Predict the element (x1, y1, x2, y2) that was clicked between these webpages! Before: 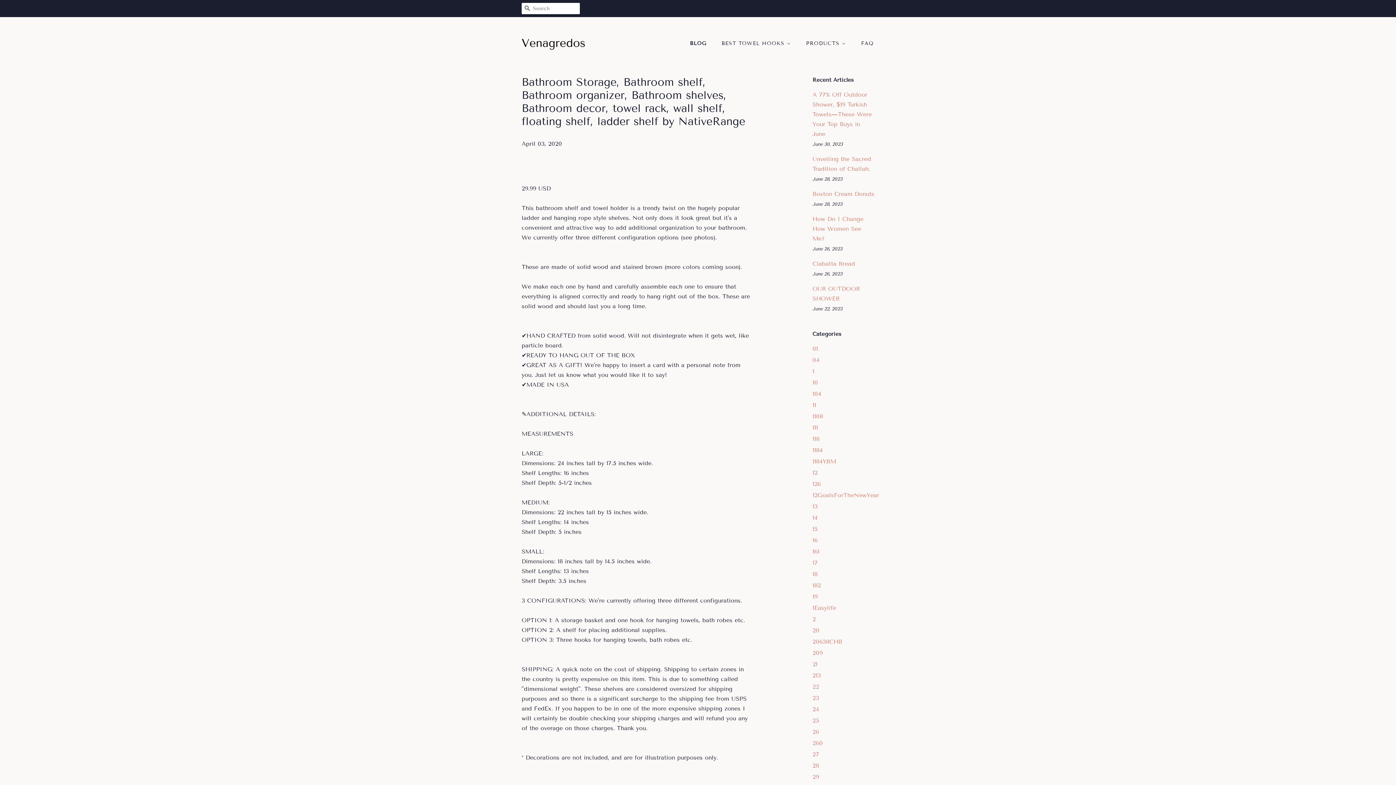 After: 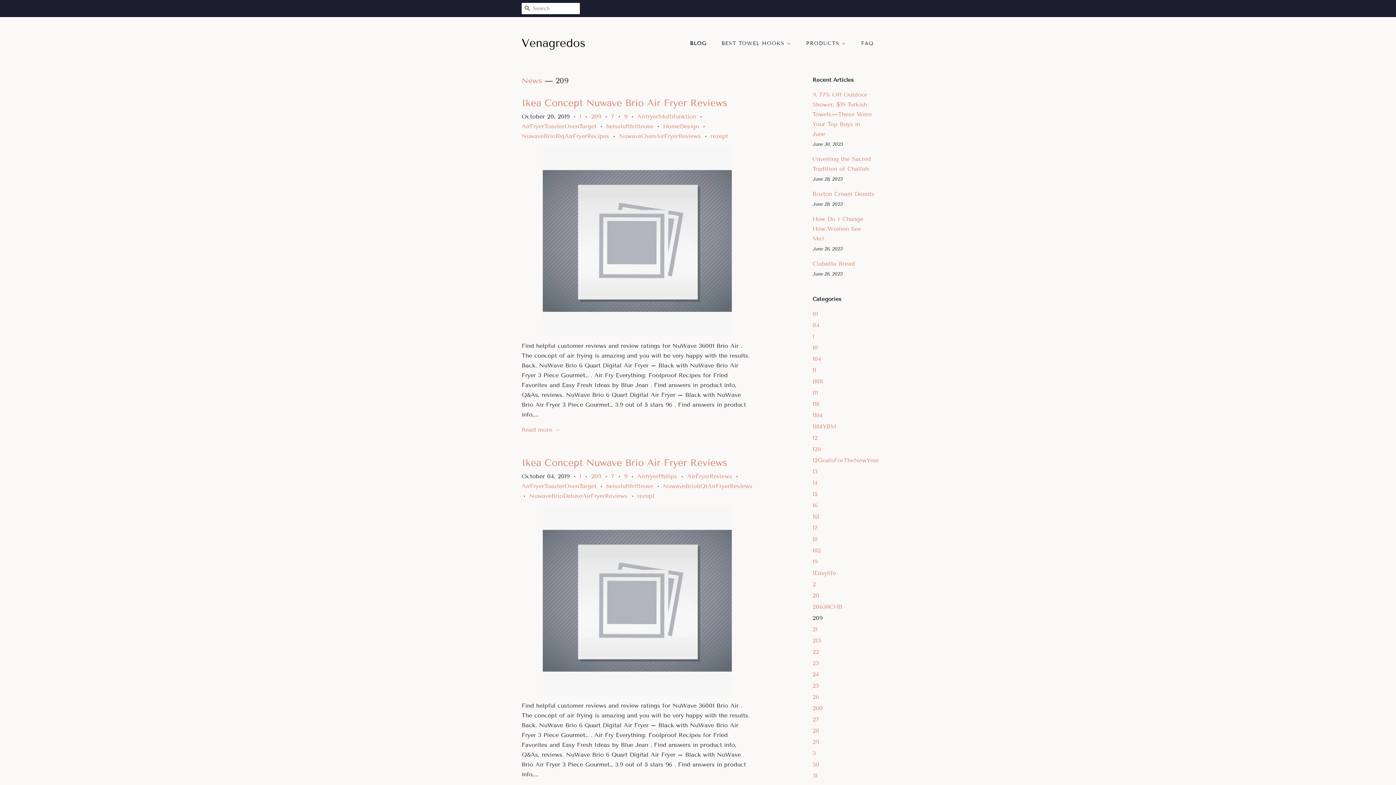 Action: bbox: (812, 649, 822, 656) label: 209